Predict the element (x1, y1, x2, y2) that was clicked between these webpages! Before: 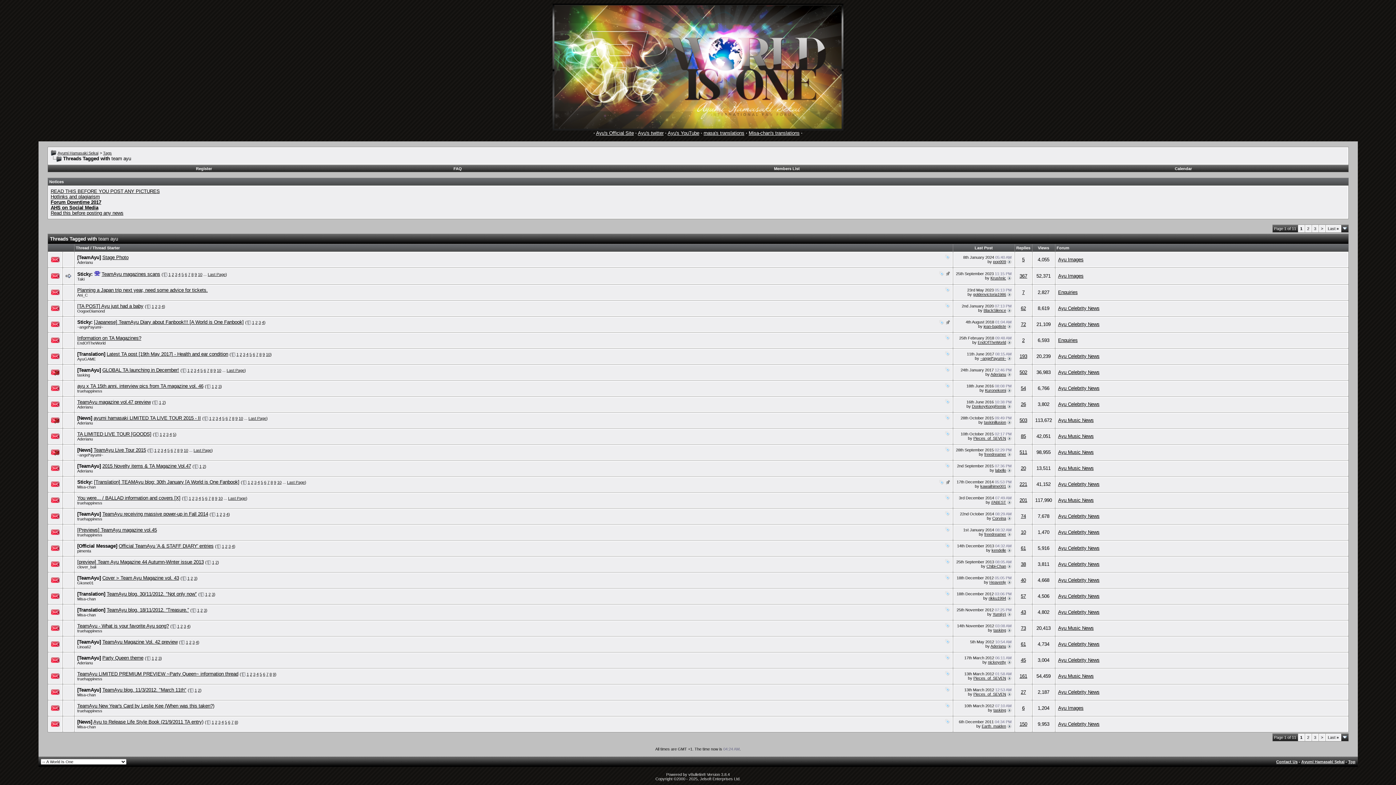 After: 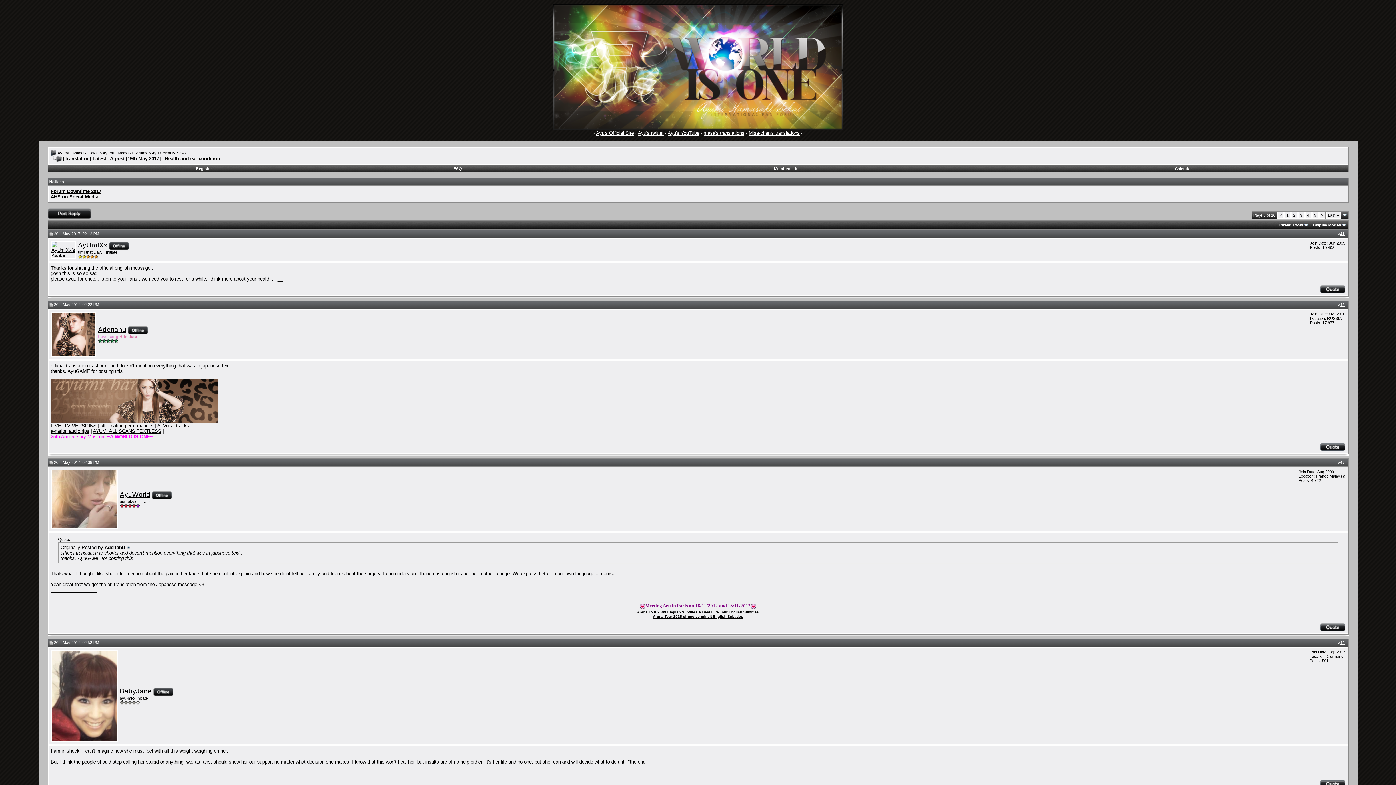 Action: label: 3 bbox: (243, 352, 245, 356)